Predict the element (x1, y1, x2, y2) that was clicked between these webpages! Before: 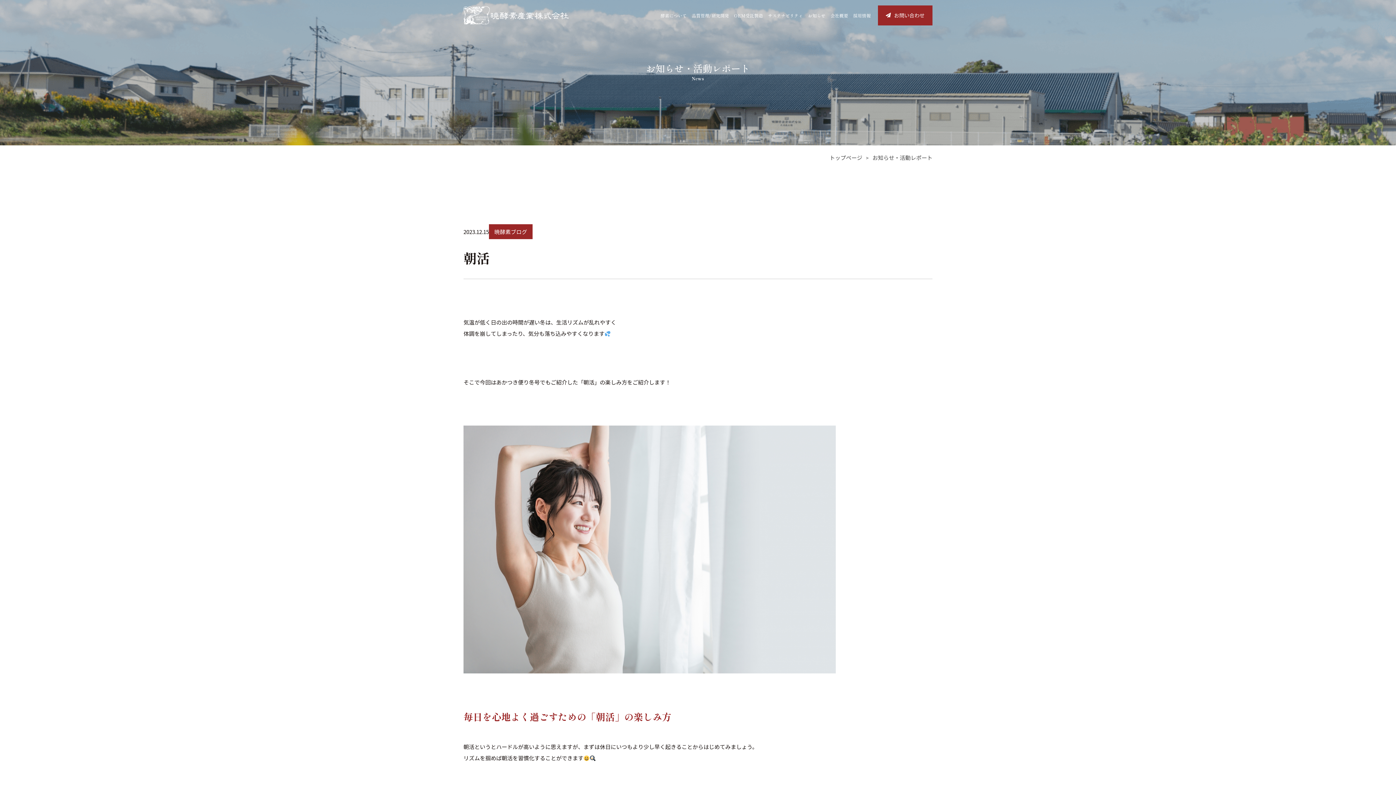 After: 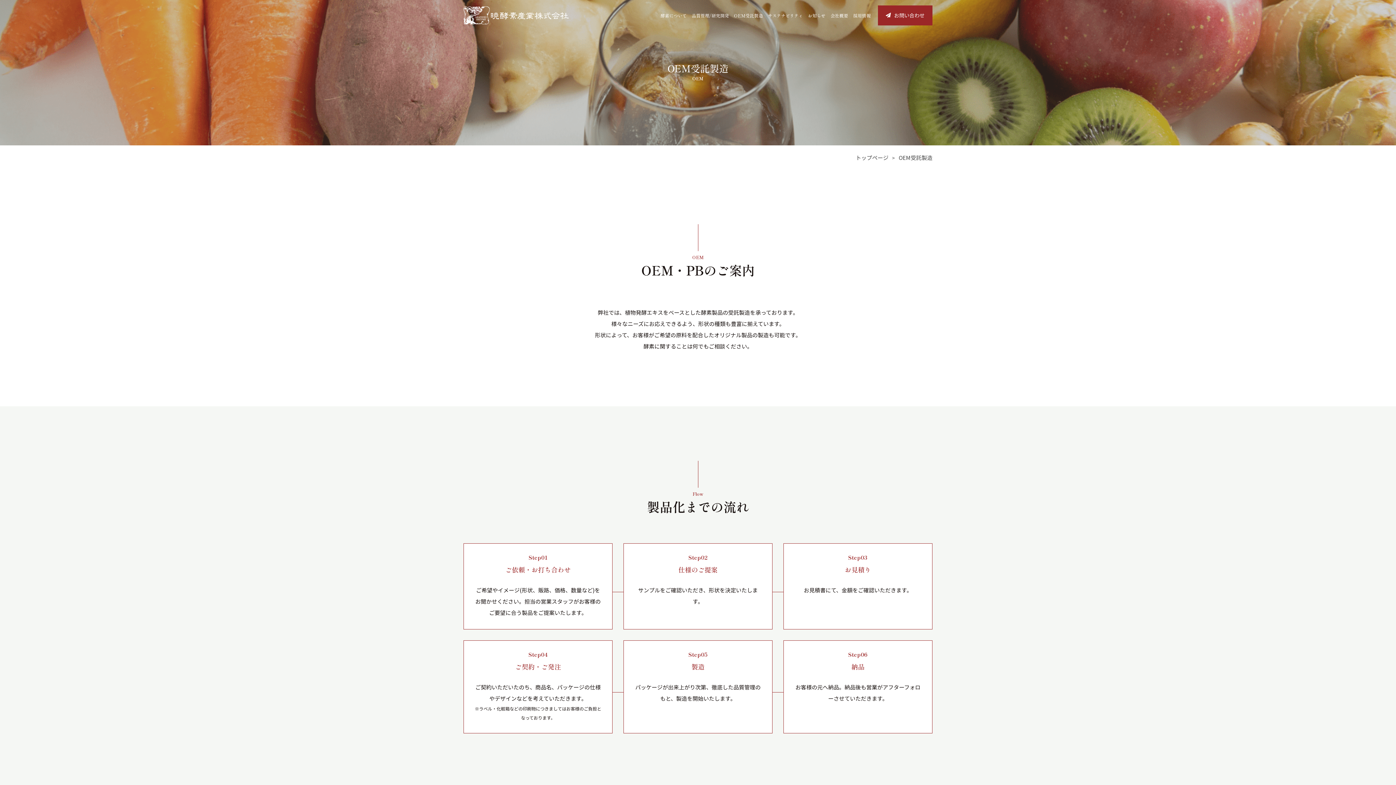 Action: bbox: (734, 7, 763, 23) label: OEM受託製造